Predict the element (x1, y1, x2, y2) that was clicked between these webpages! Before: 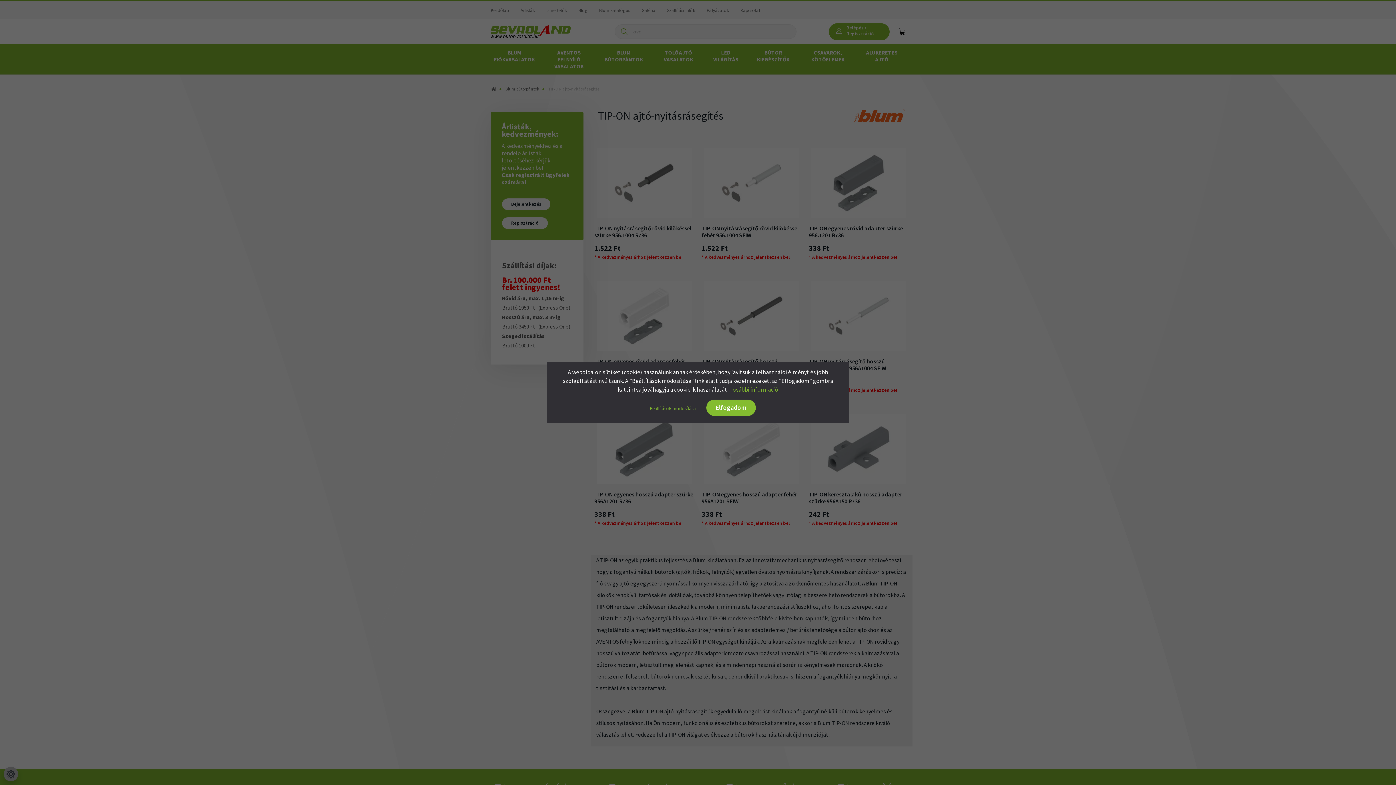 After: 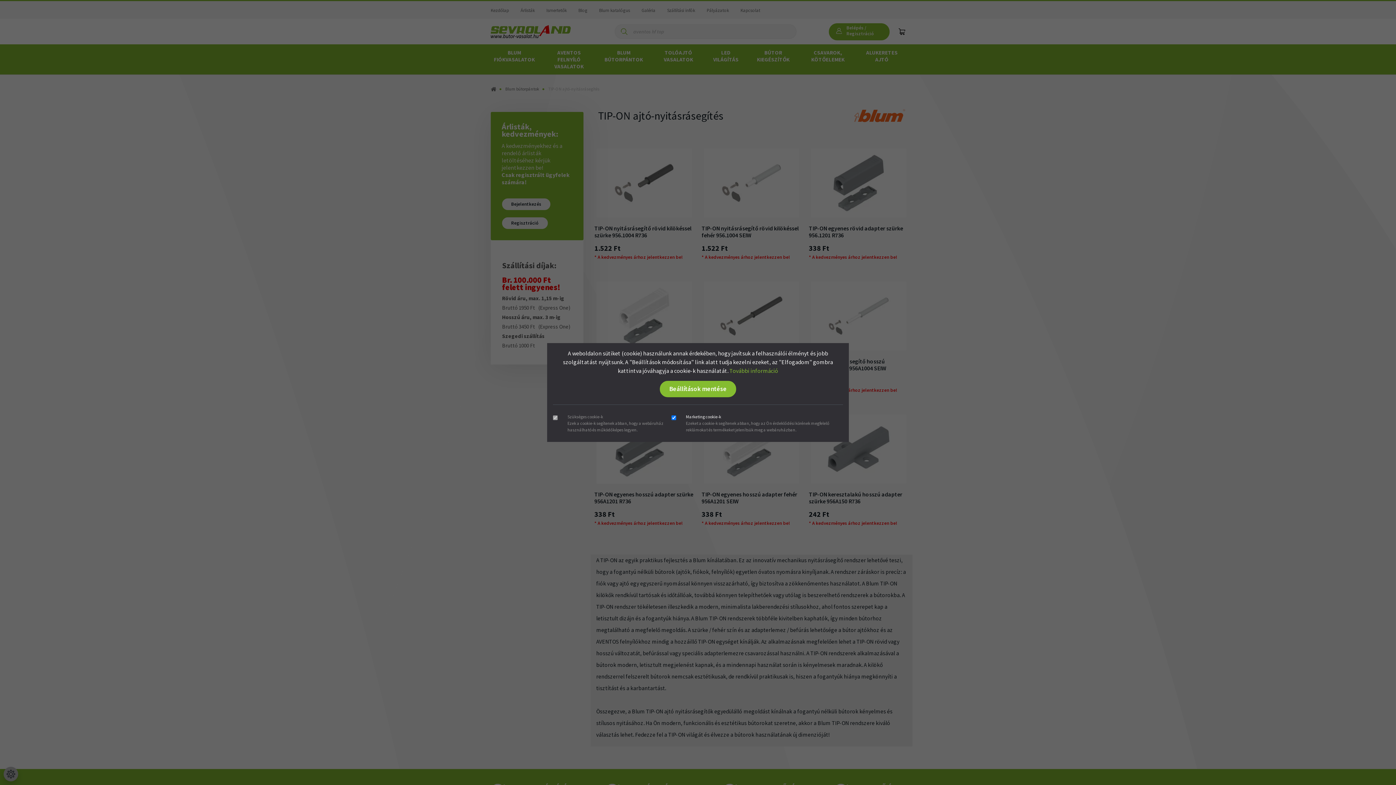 Action: label: Beállítások módosítása bbox: (640, 402, 705, 414)